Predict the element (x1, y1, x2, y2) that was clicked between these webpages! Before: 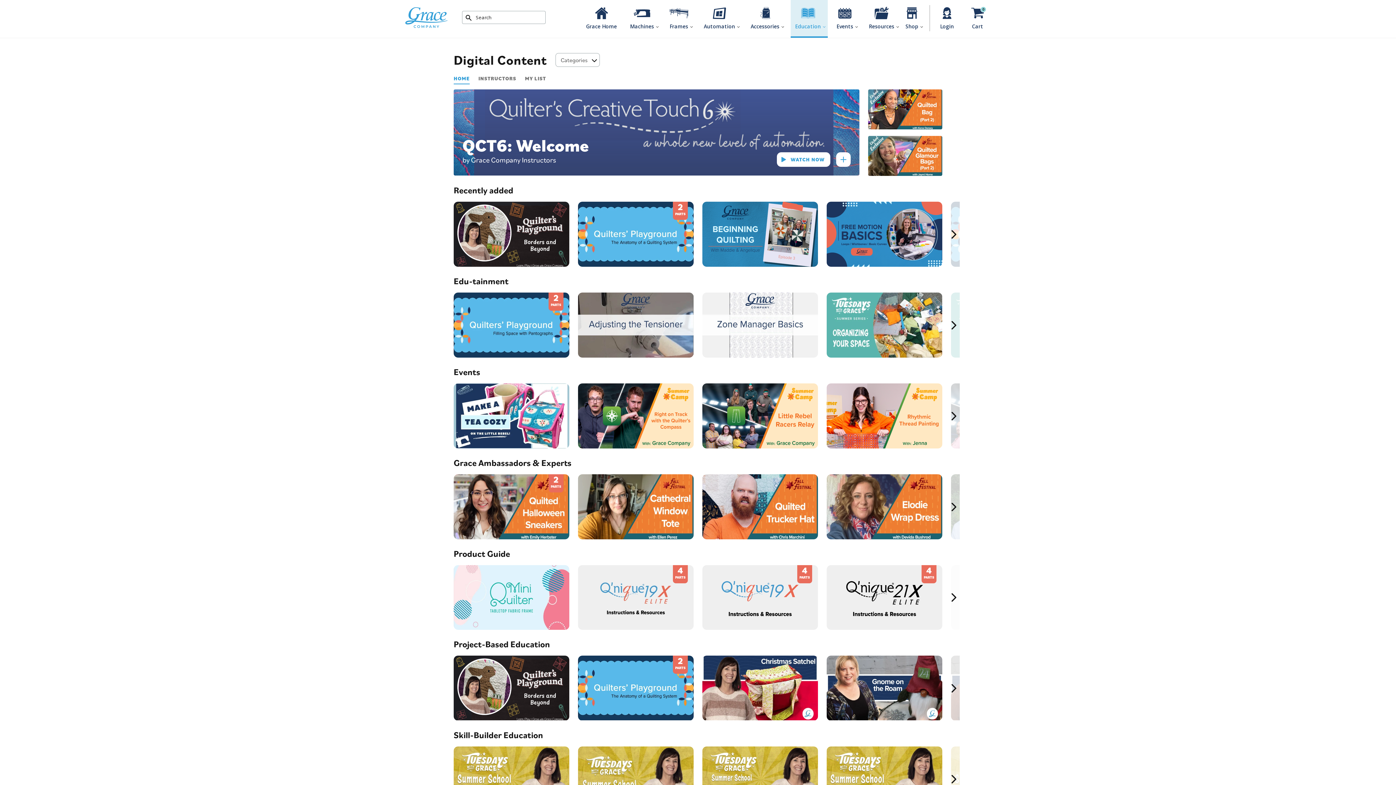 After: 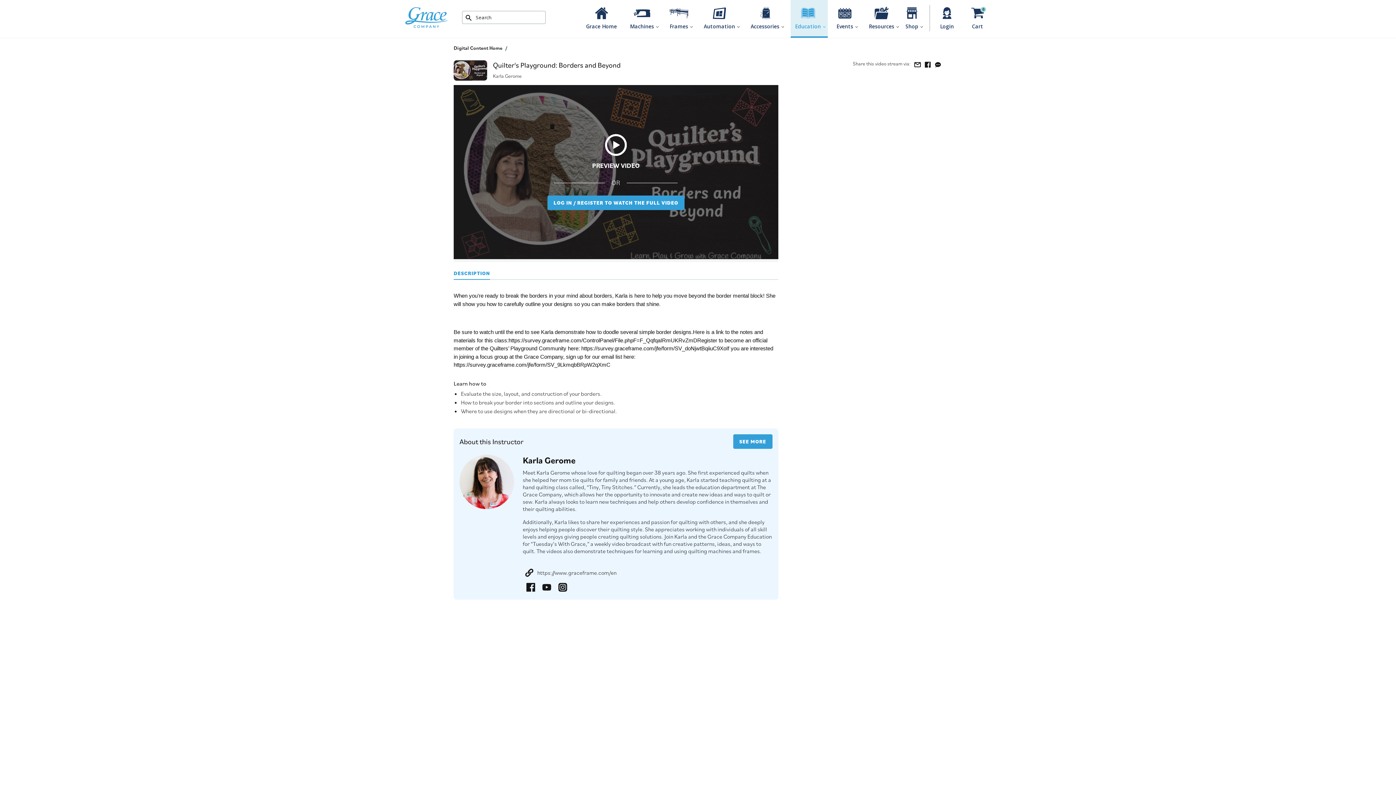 Action: bbox: (453, 201, 569, 266)